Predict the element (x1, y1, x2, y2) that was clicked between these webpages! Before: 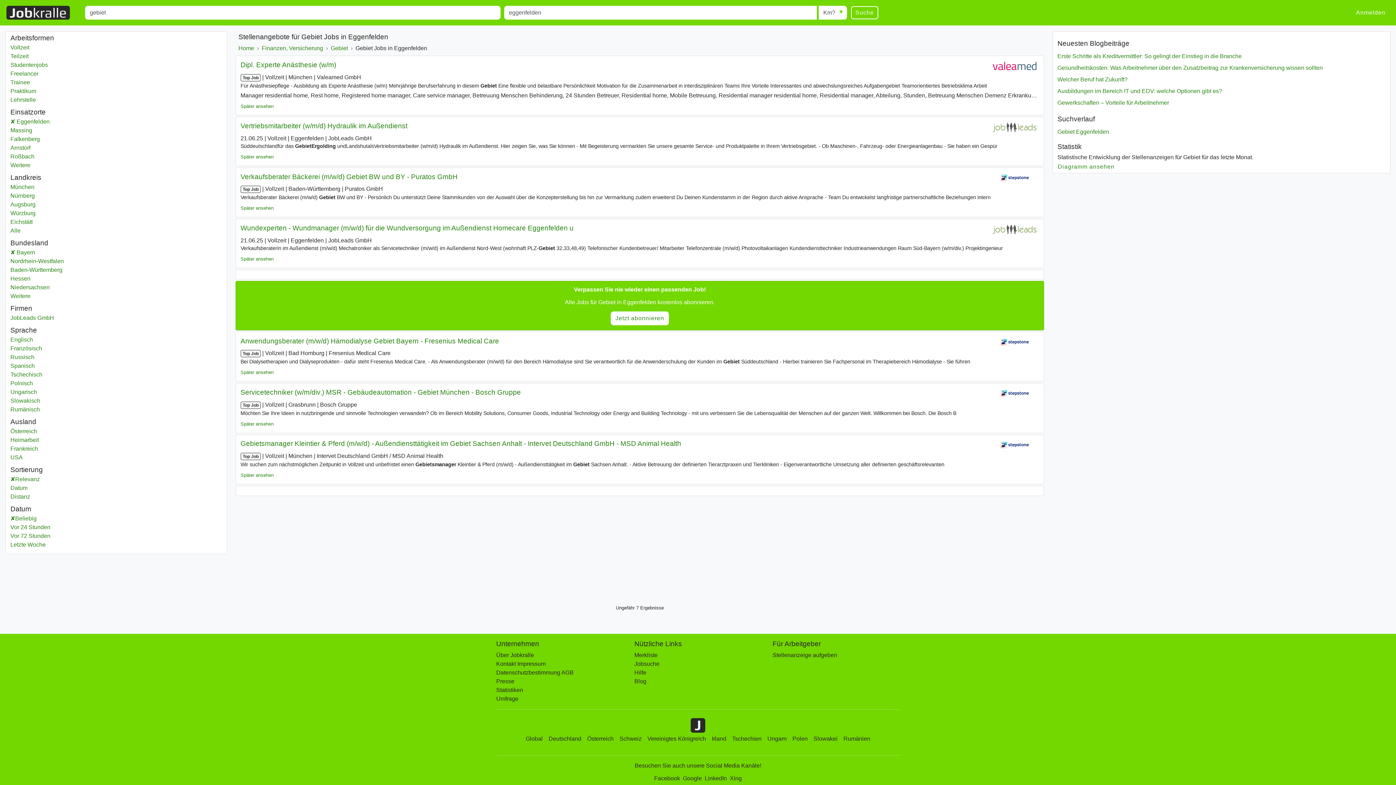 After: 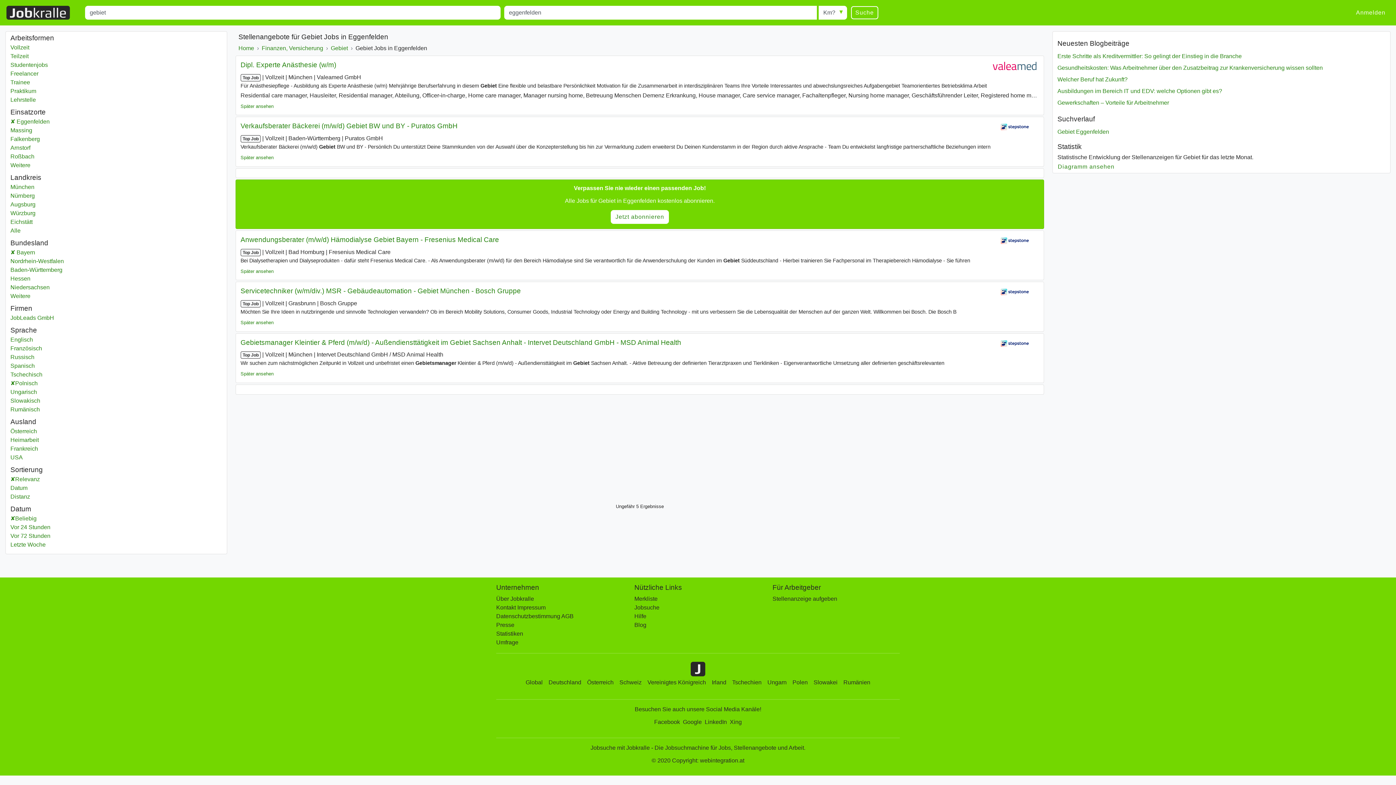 Action: bbox: (10, 379, 222, 388) label: Polnisch